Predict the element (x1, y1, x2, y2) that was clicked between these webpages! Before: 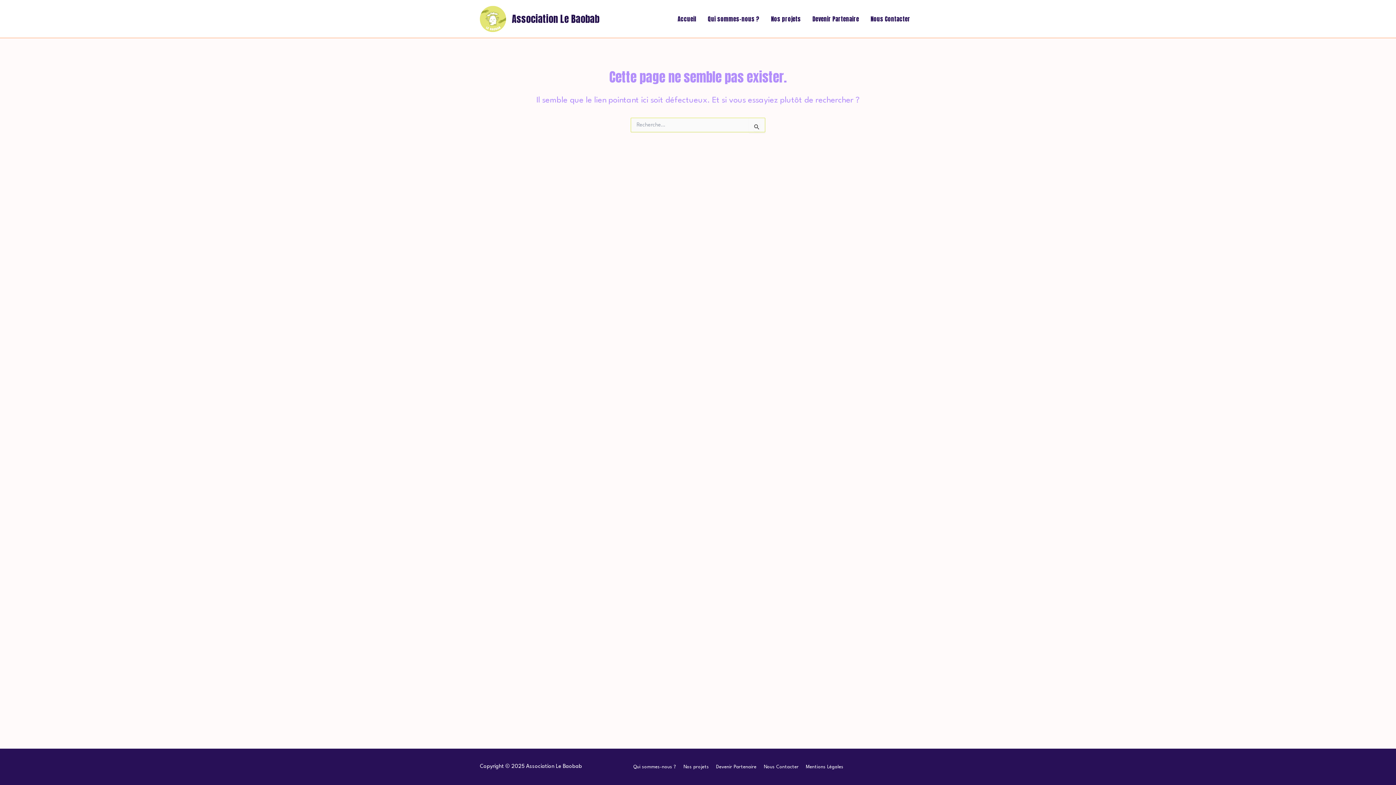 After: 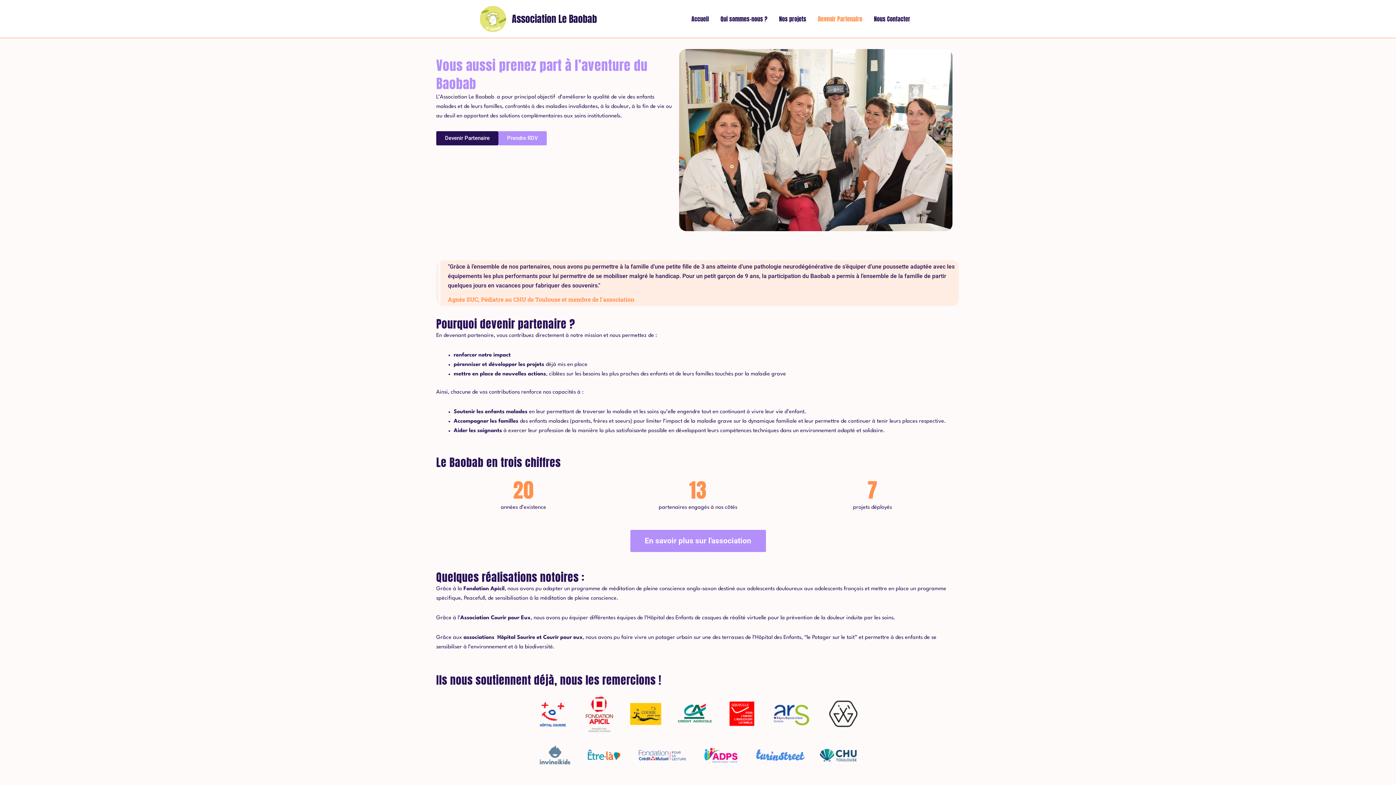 Action: bbox: (806, 4, 865, 33) label: Devenir Partenaire